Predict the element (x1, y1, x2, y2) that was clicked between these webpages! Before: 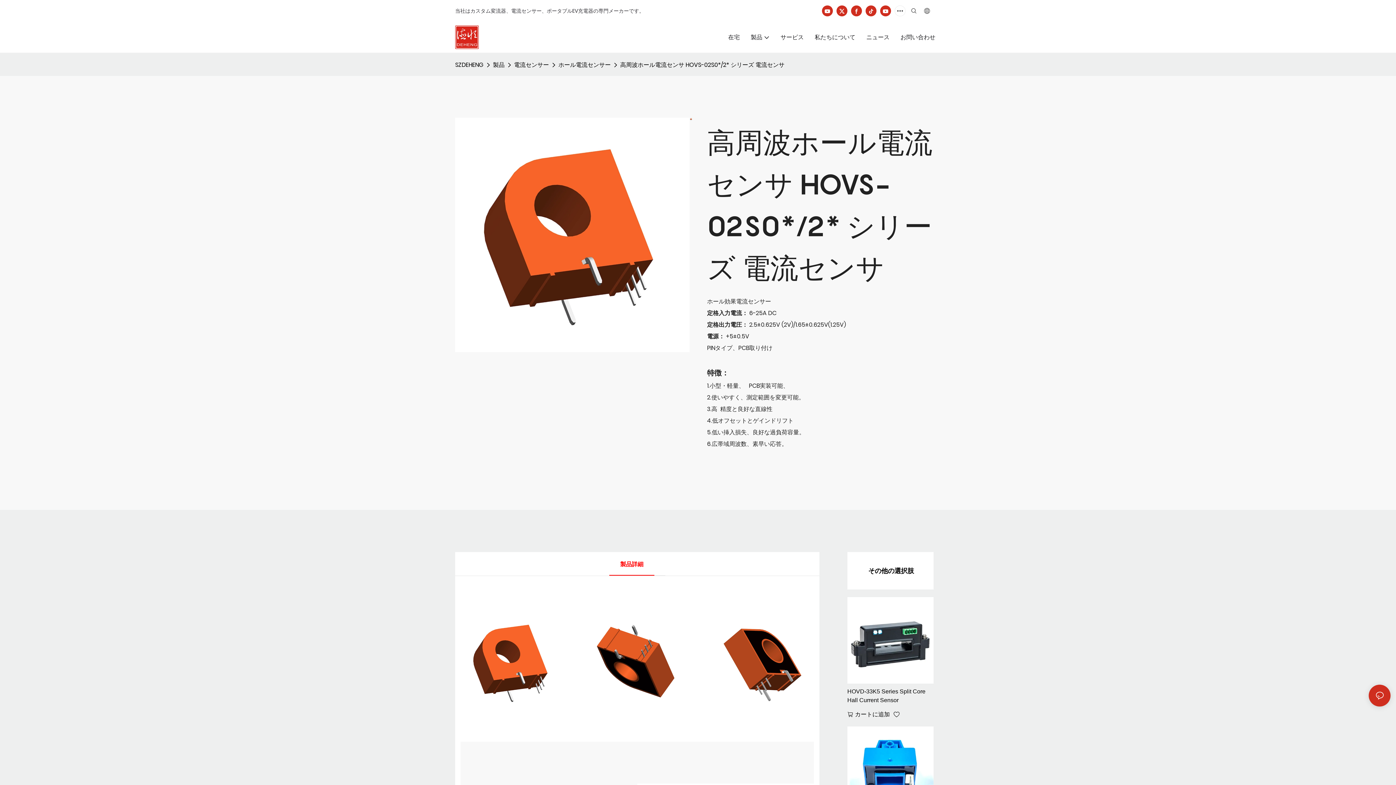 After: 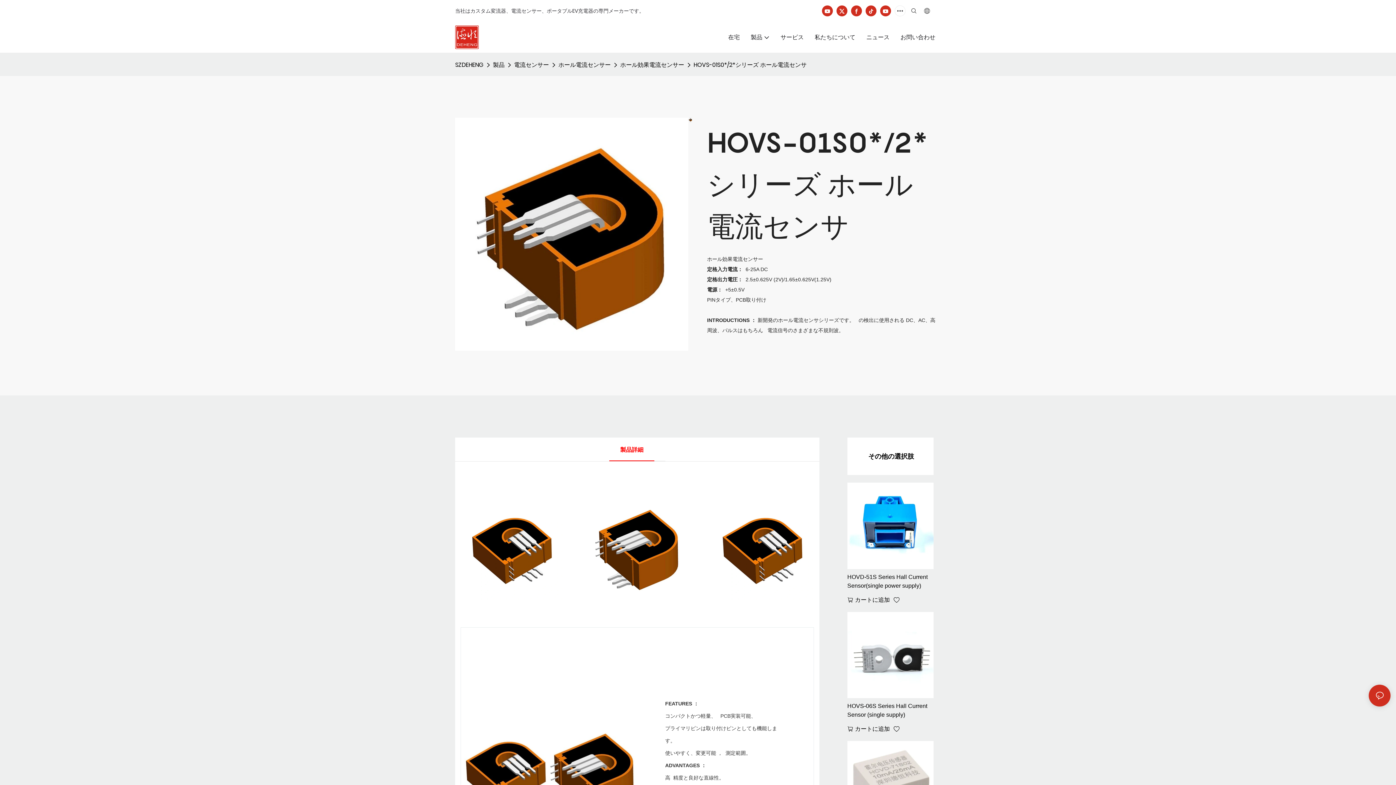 Action: bbox: (847, 759, 933, 769)